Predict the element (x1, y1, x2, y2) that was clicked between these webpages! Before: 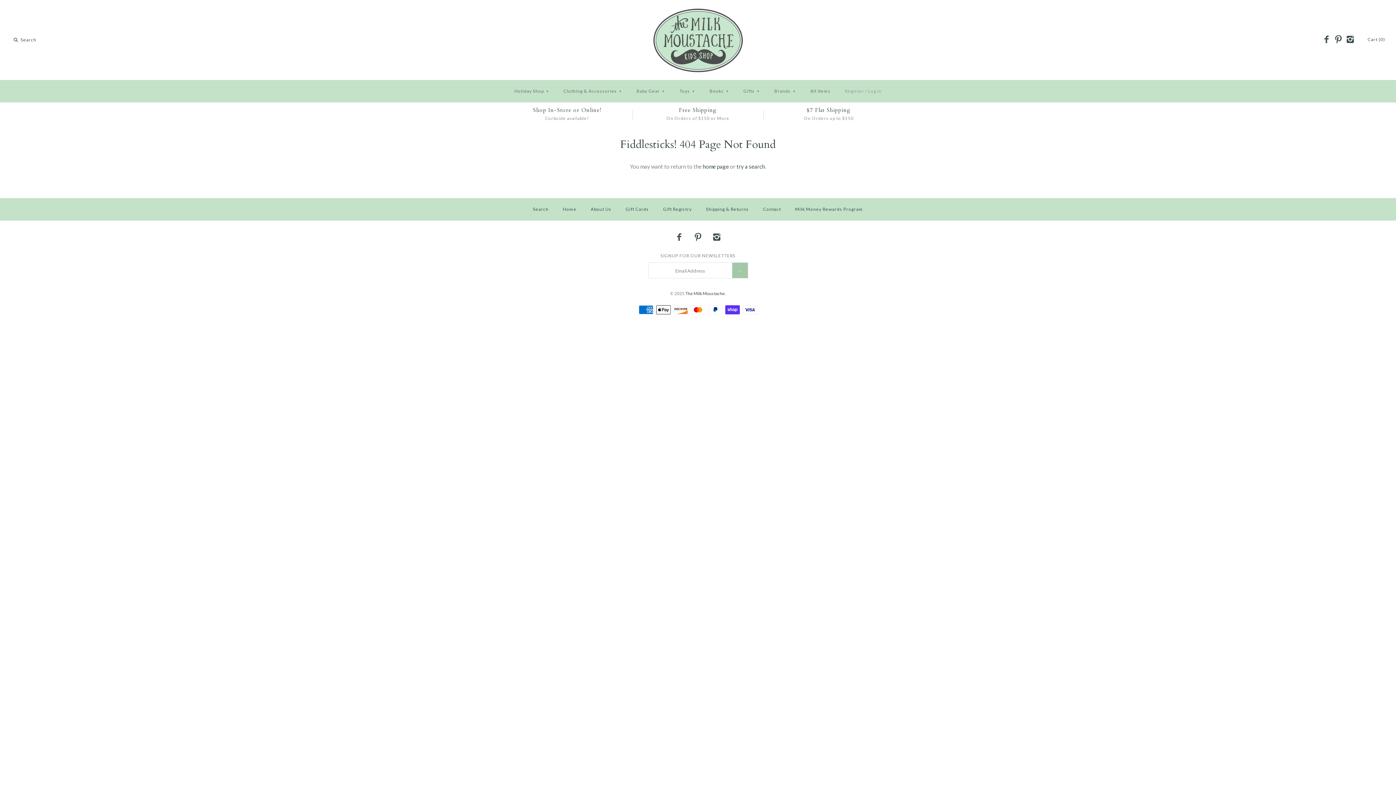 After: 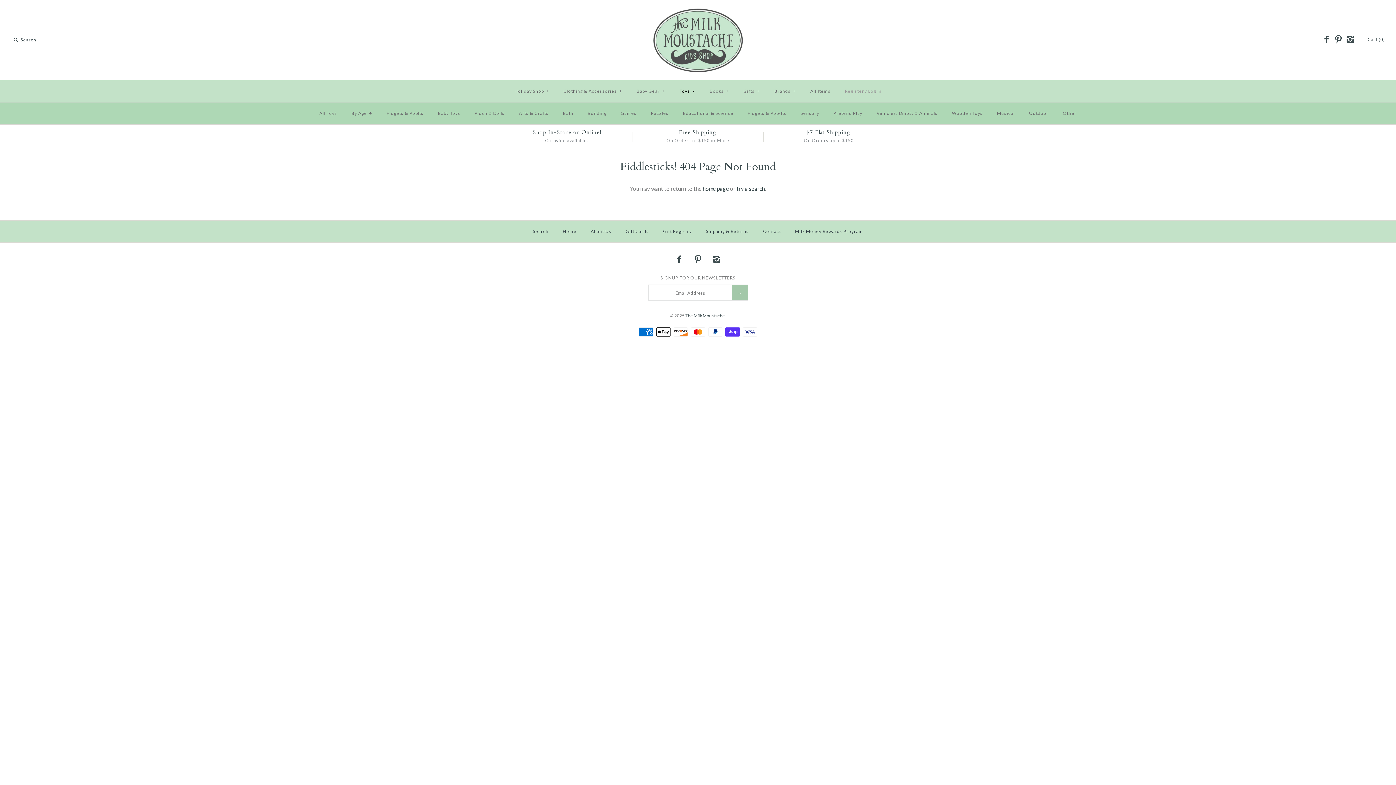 Action: label: Toys+ bbox: (673, 82, 702, 100)